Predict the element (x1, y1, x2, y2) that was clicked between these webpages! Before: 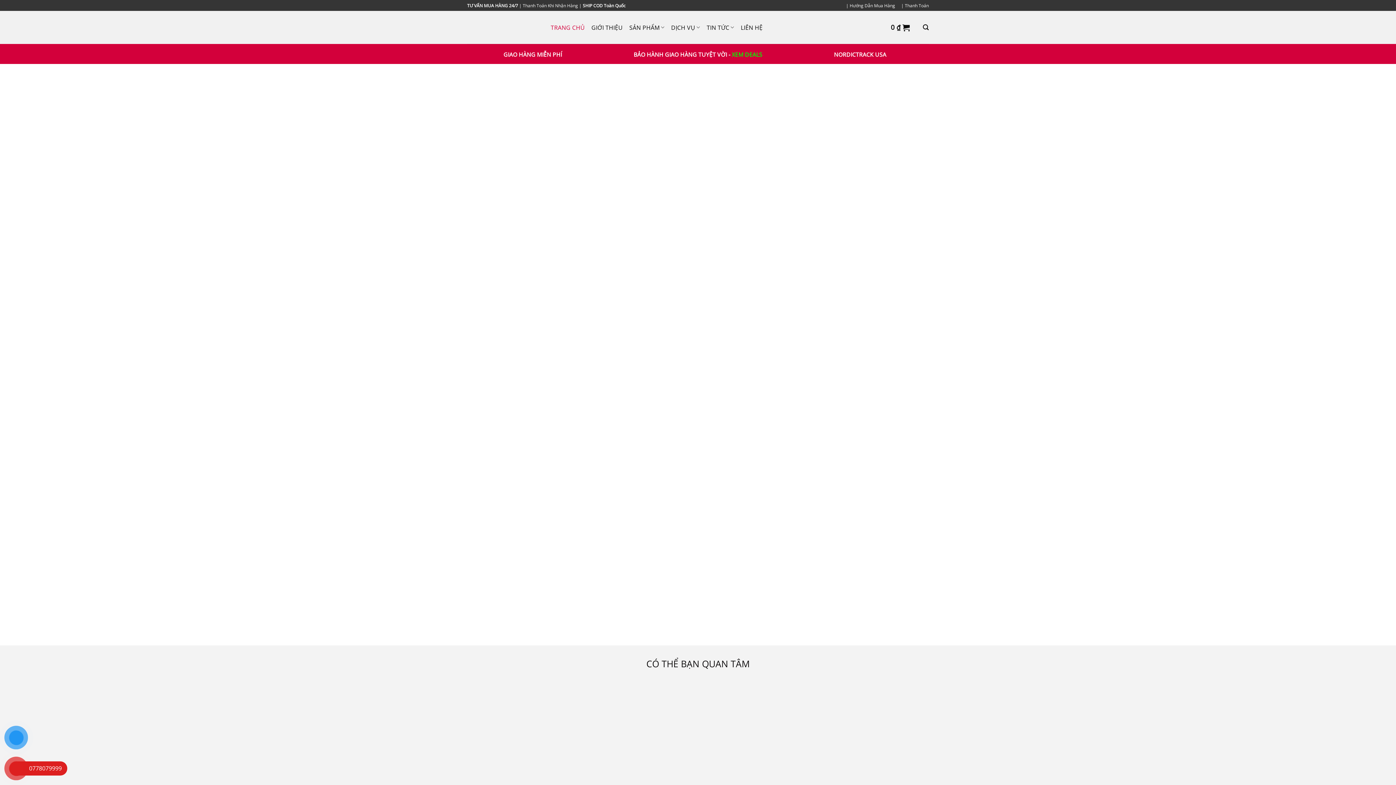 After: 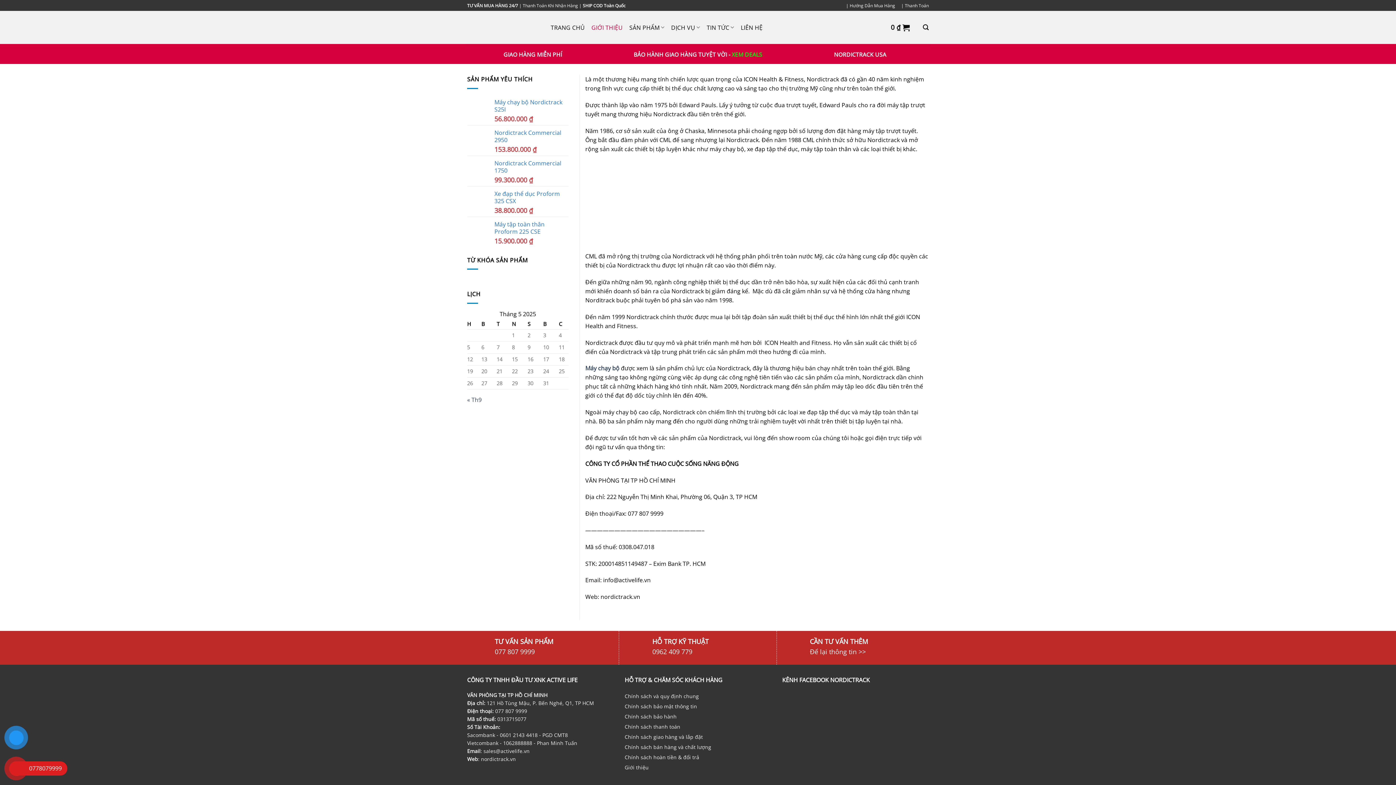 Action: bbox: (591, 20, 622, 34) label: GIỚI THIỆU